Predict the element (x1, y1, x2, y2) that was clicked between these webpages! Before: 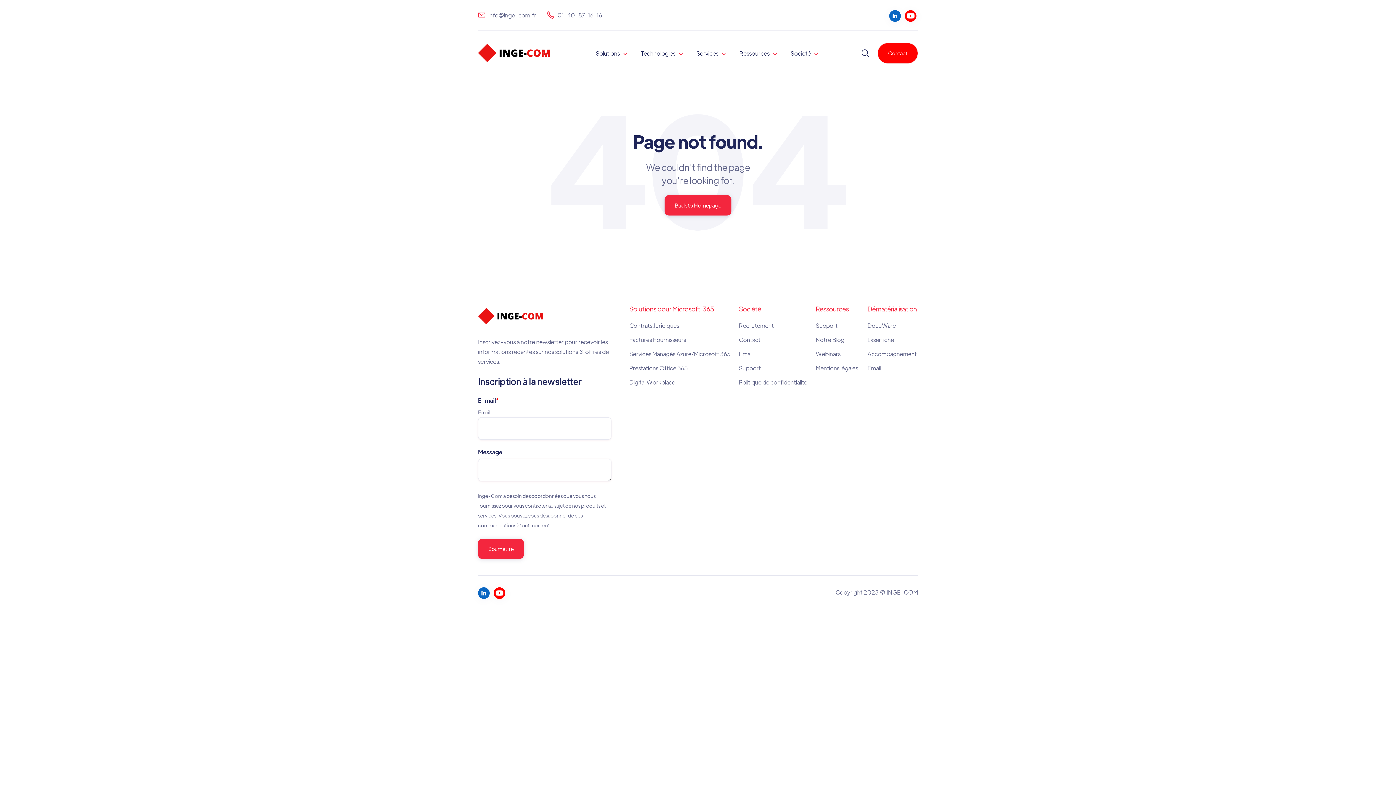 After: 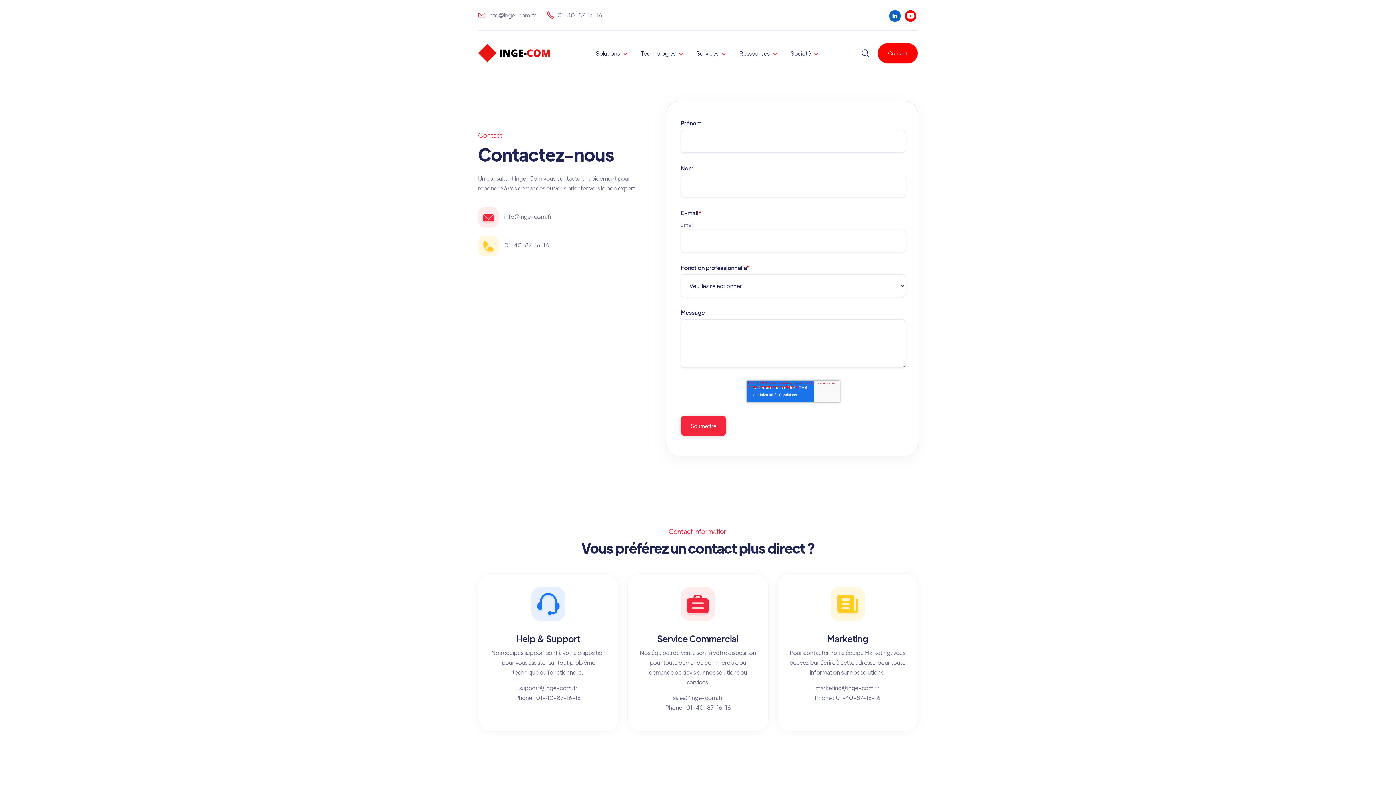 Action: bbox: (877, 42, 918, 63) label: Contact